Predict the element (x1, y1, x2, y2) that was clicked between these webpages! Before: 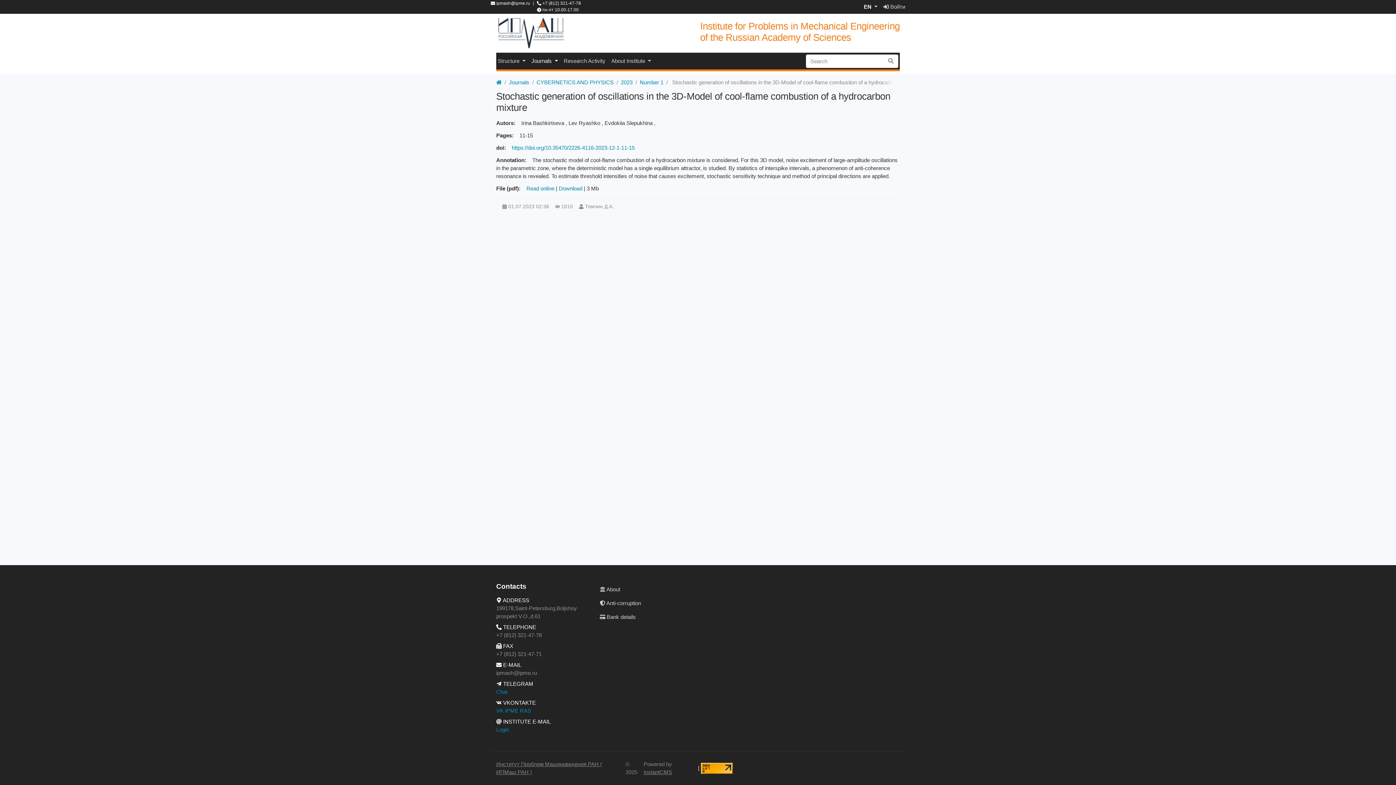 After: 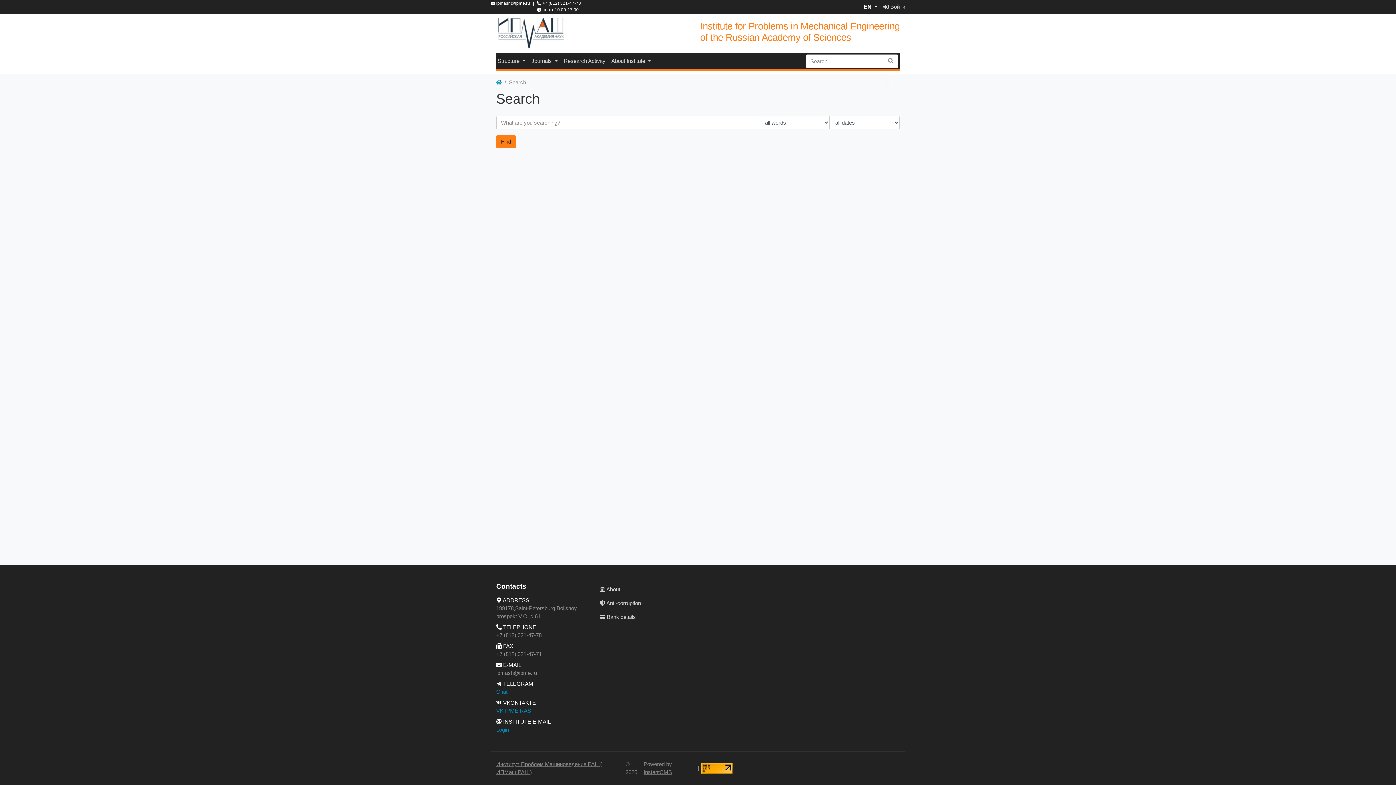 Action: bbox: (883, 54, 898, 67)